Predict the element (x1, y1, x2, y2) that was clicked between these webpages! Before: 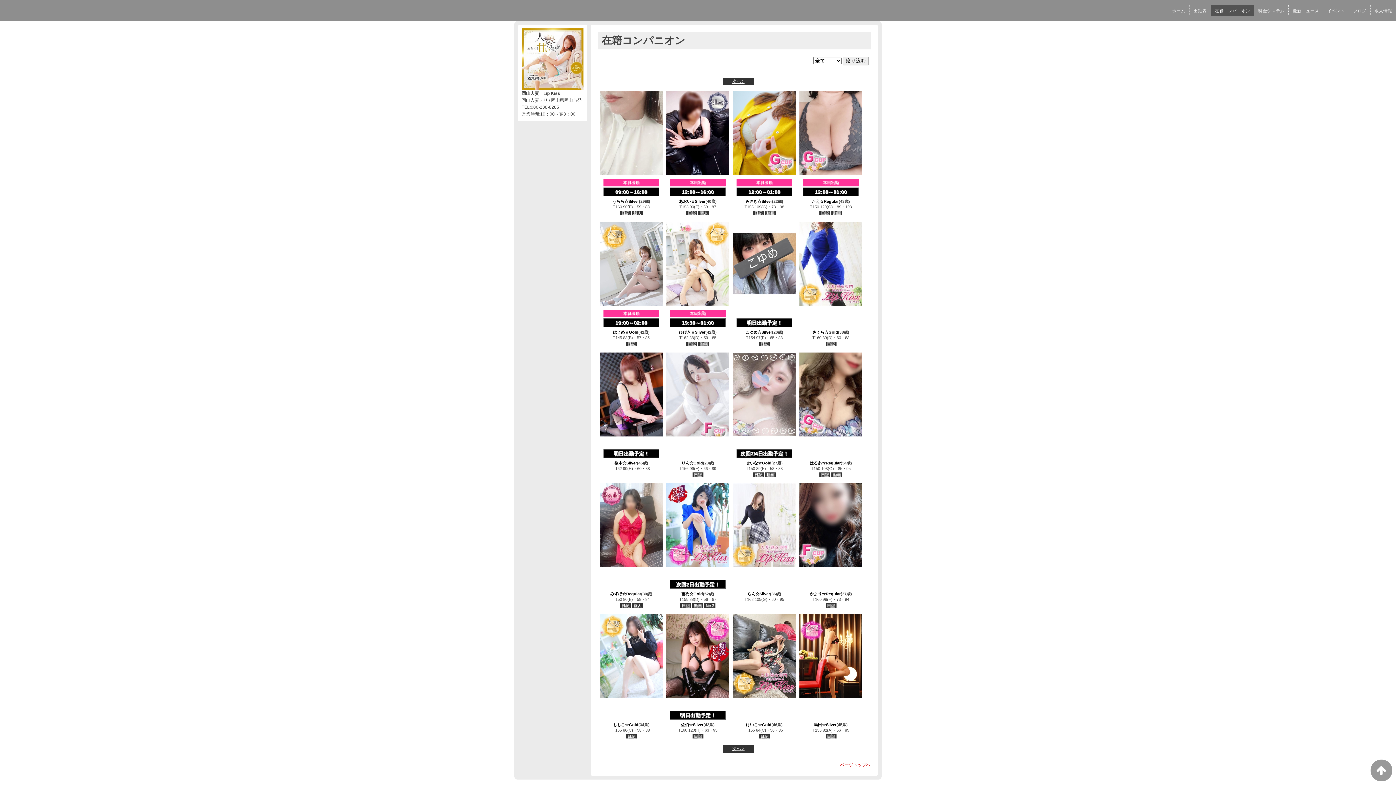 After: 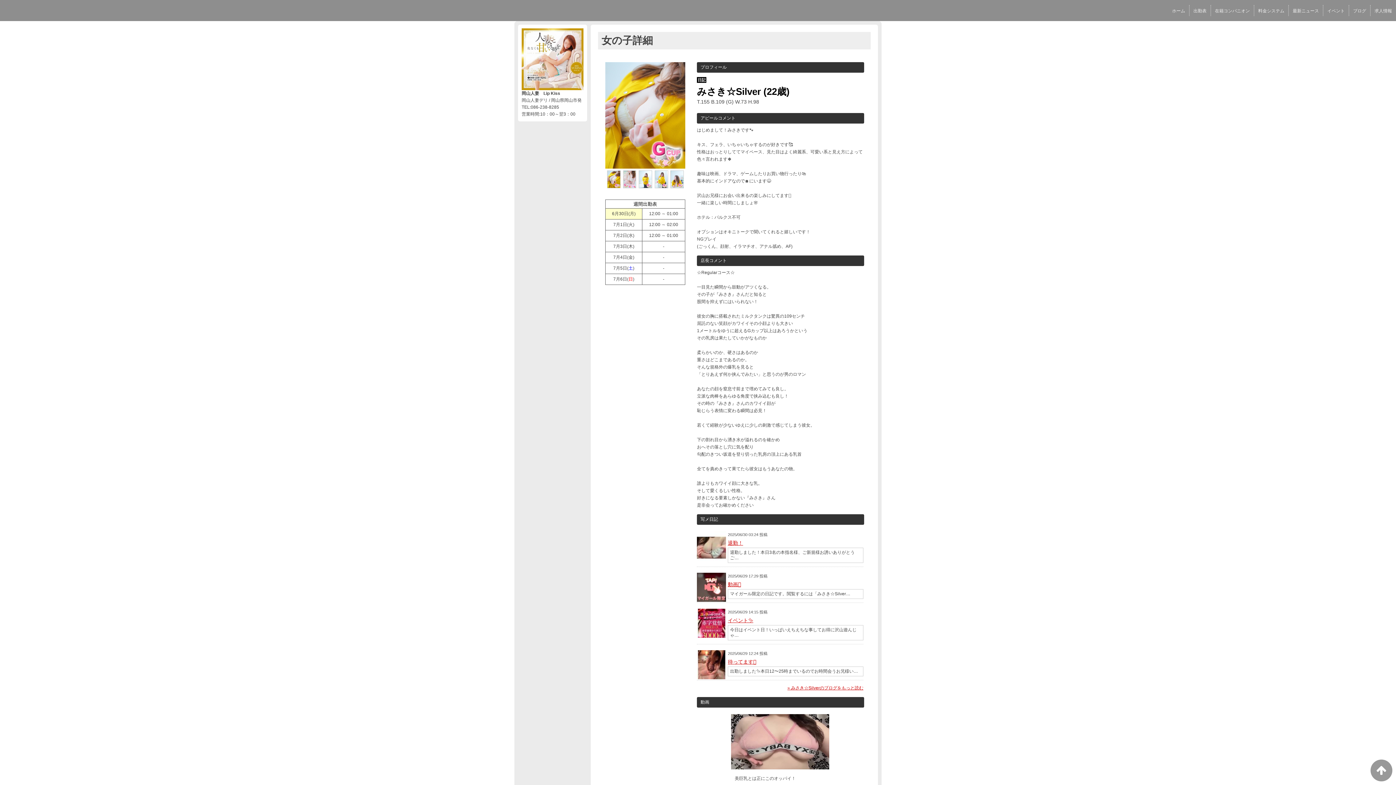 Action: bbox: (745, 199, 772, 203) label: みさき☆Silver